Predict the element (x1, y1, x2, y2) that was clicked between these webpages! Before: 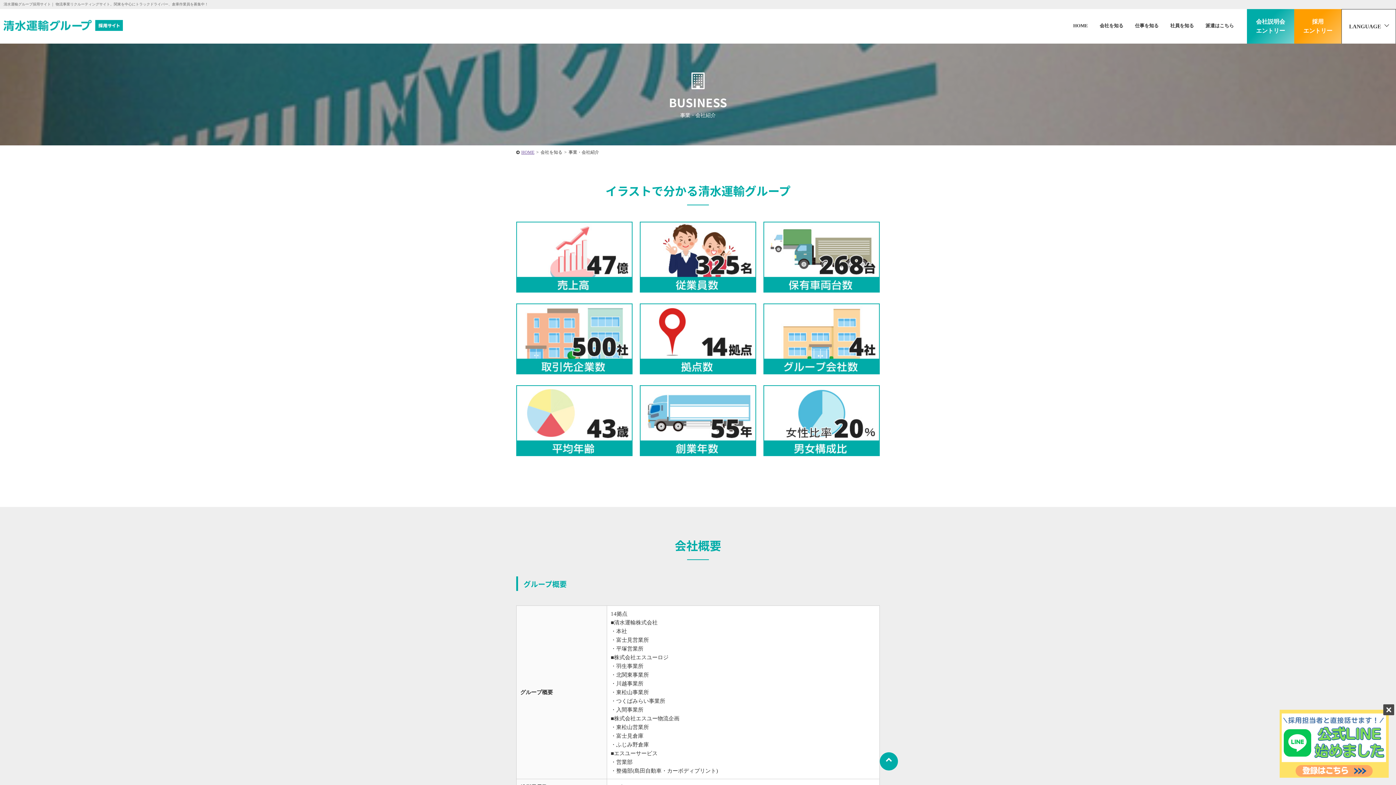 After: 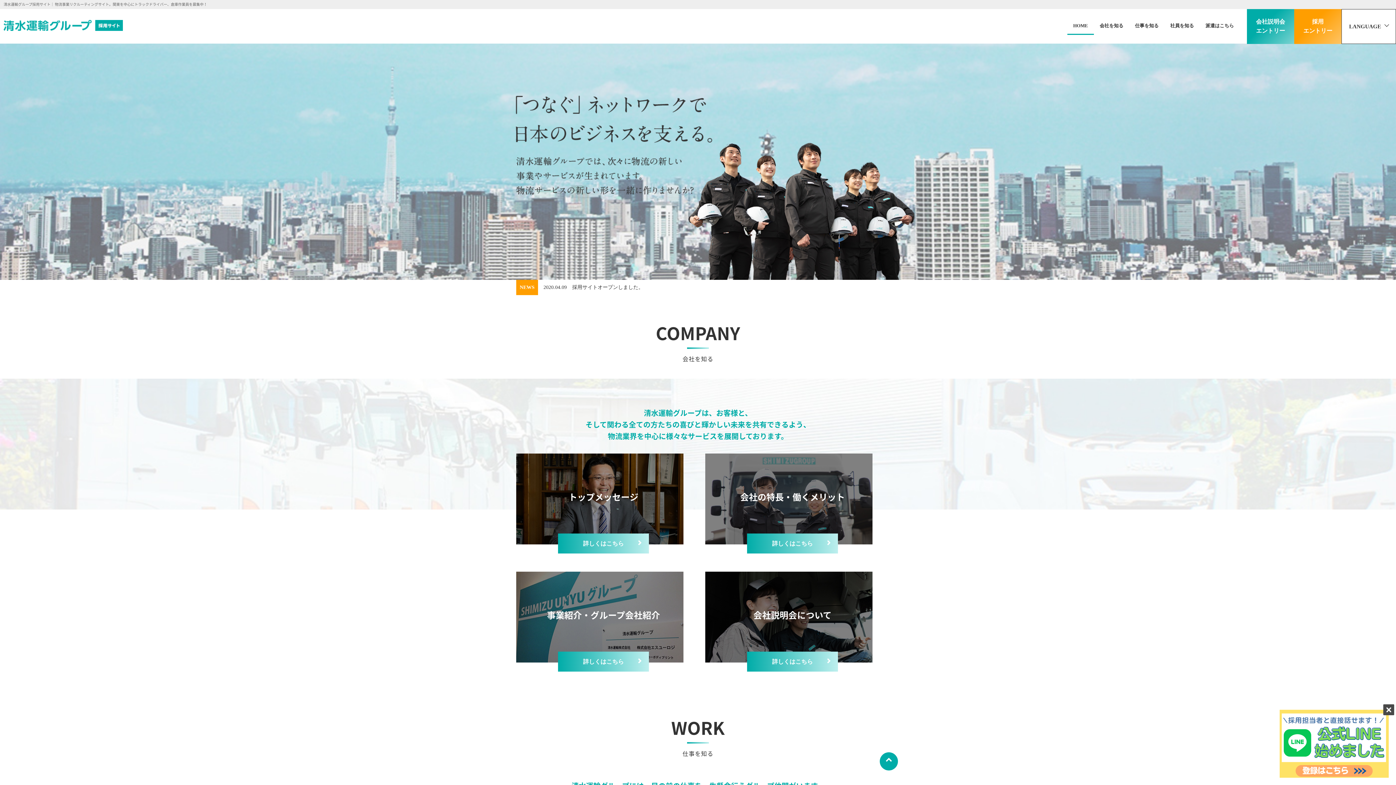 Action: label: HOME bbox: (1067, 17, 1094, 33)